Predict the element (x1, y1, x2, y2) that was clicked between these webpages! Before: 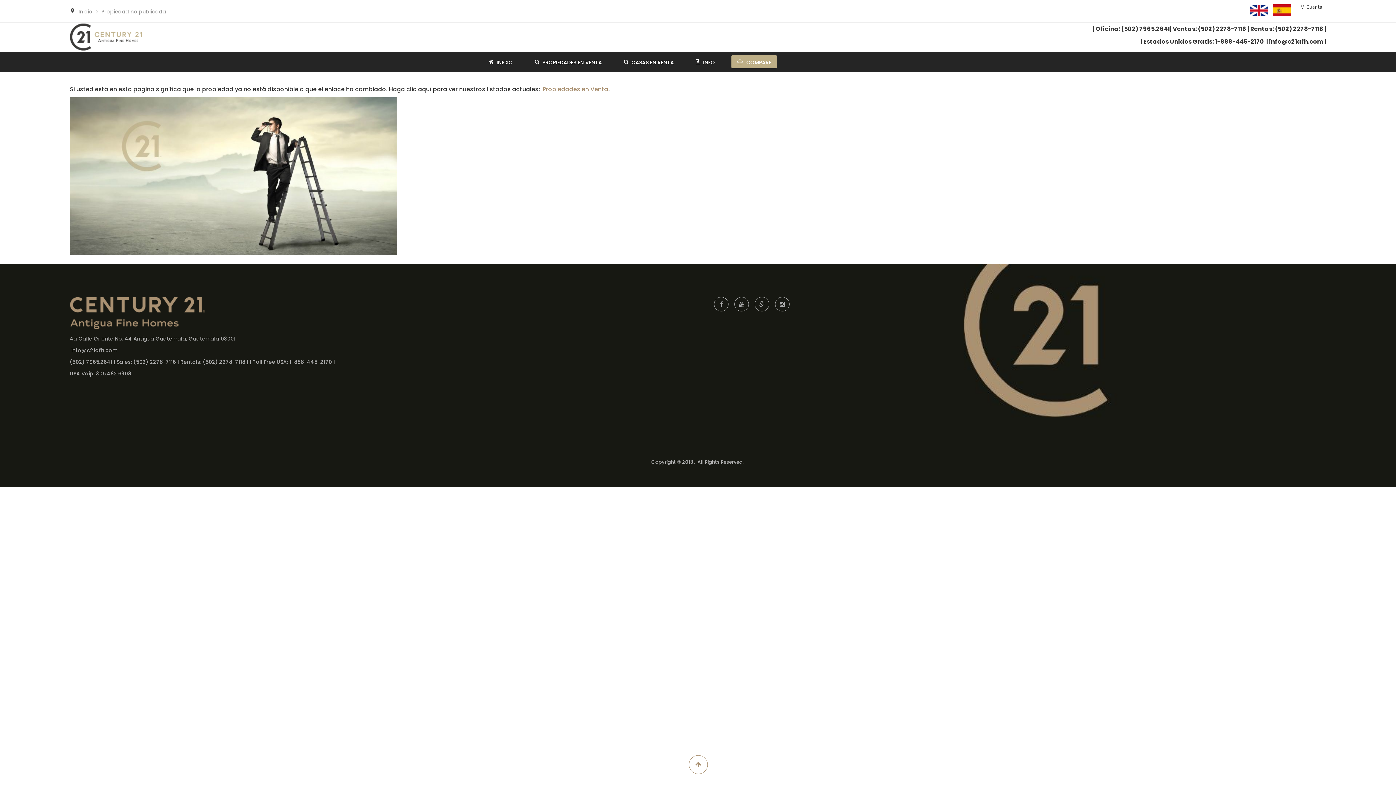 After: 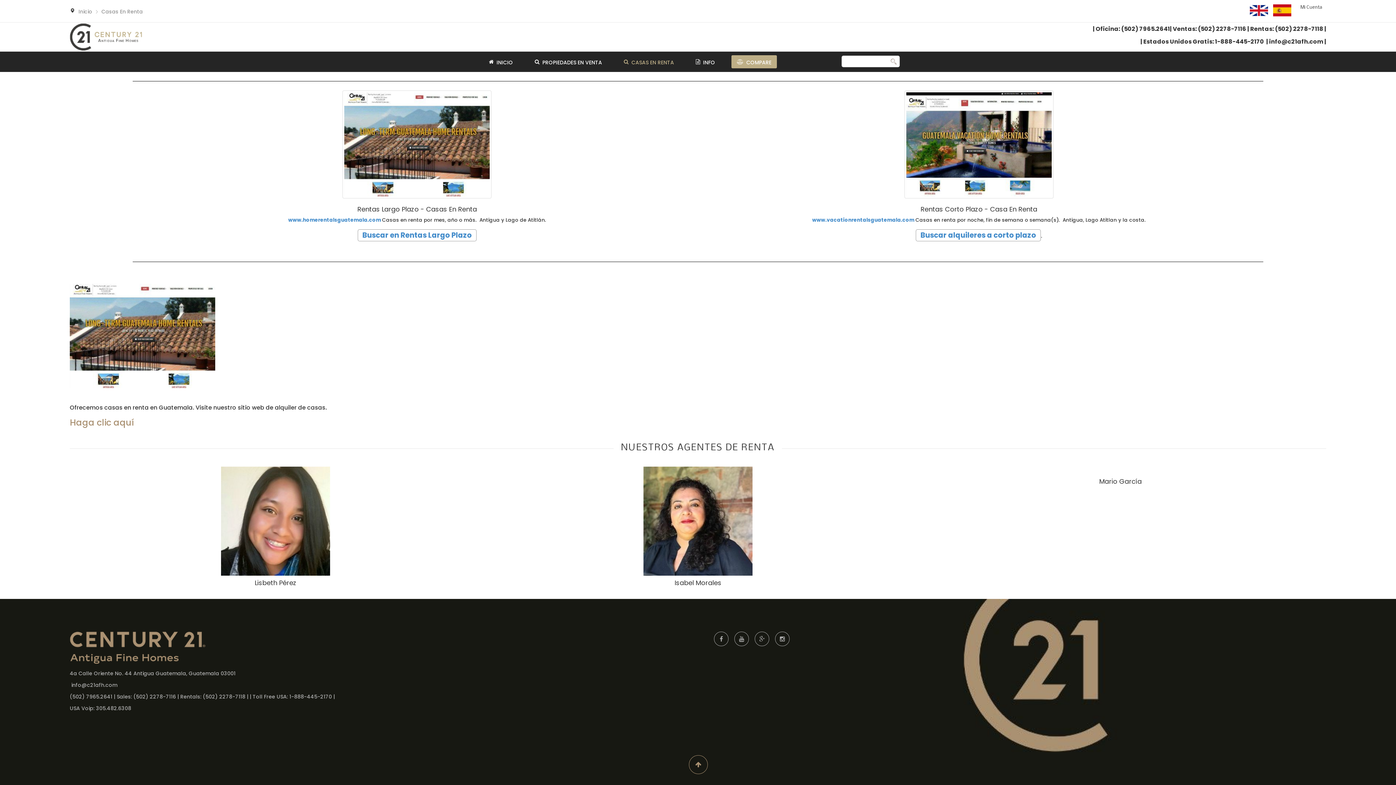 Action: bbox: (618, 51, 679, 72) label: CASAS EN RENTA